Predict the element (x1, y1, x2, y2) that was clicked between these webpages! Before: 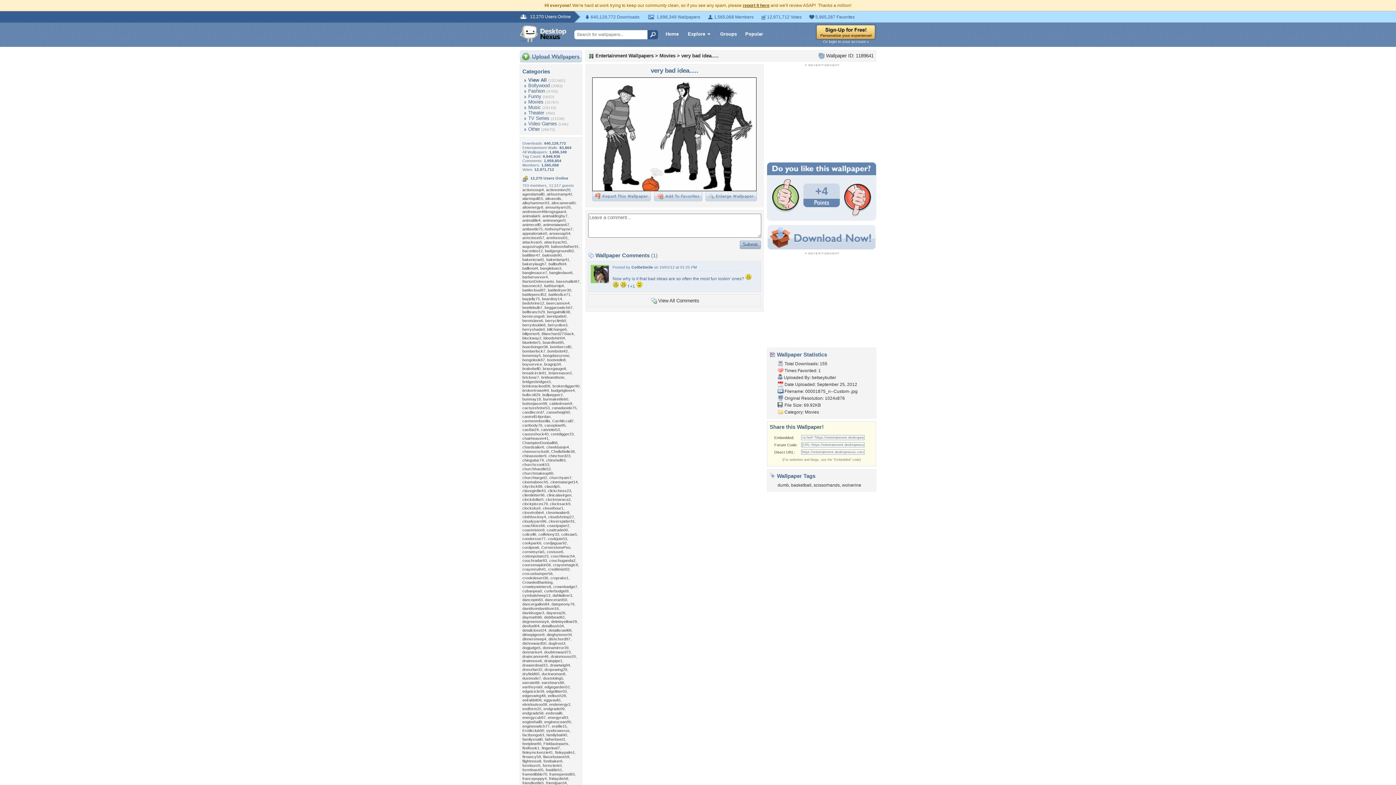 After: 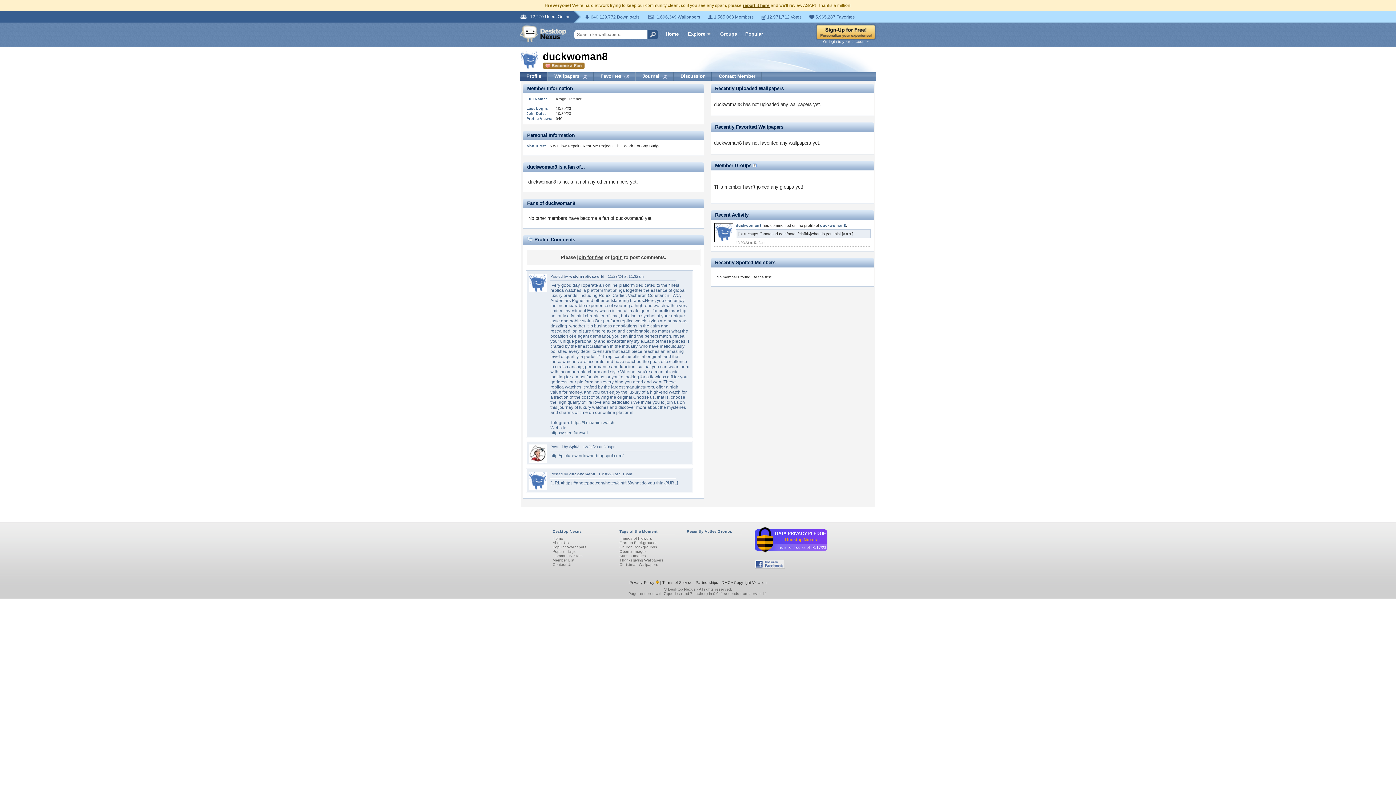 Action: label: duckwoman8 bbox: (541, 672, 565, 676)